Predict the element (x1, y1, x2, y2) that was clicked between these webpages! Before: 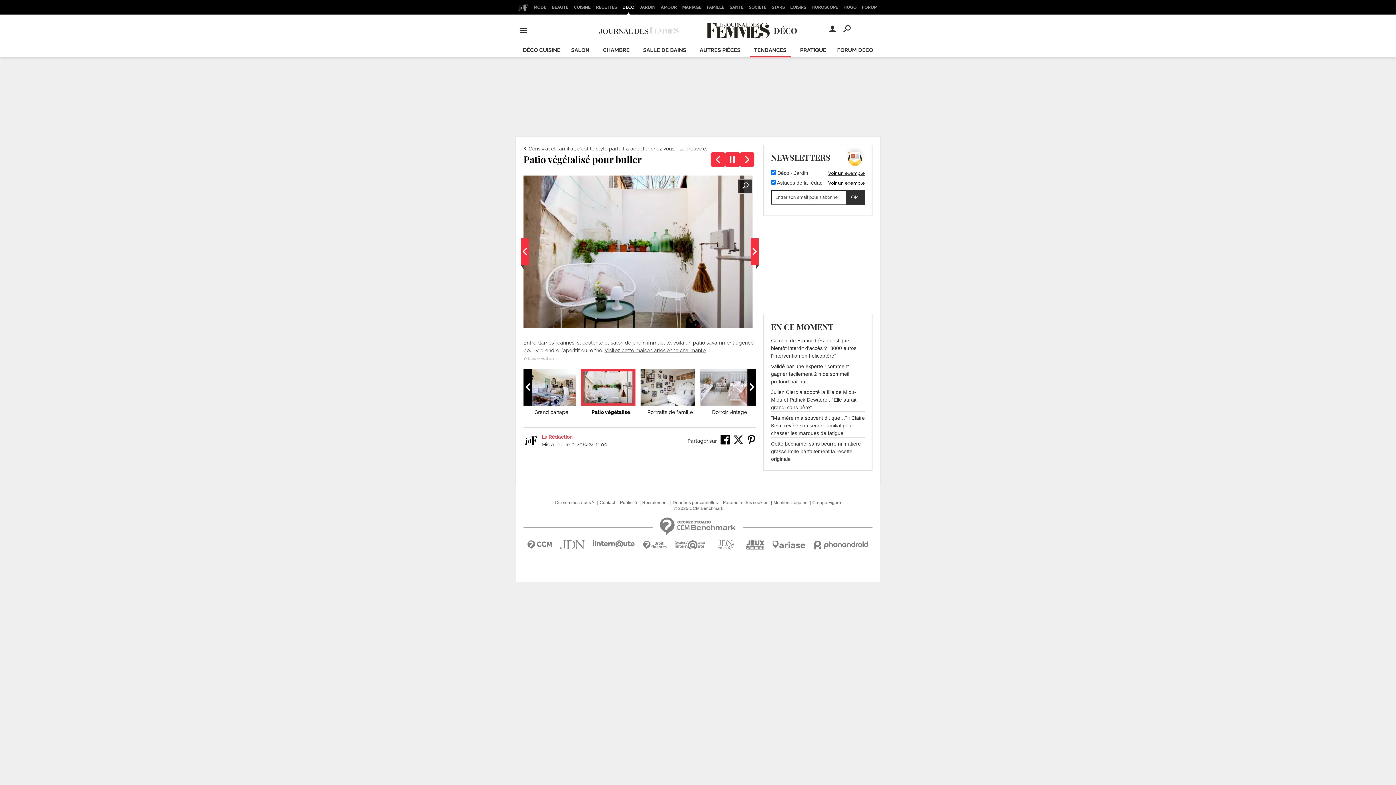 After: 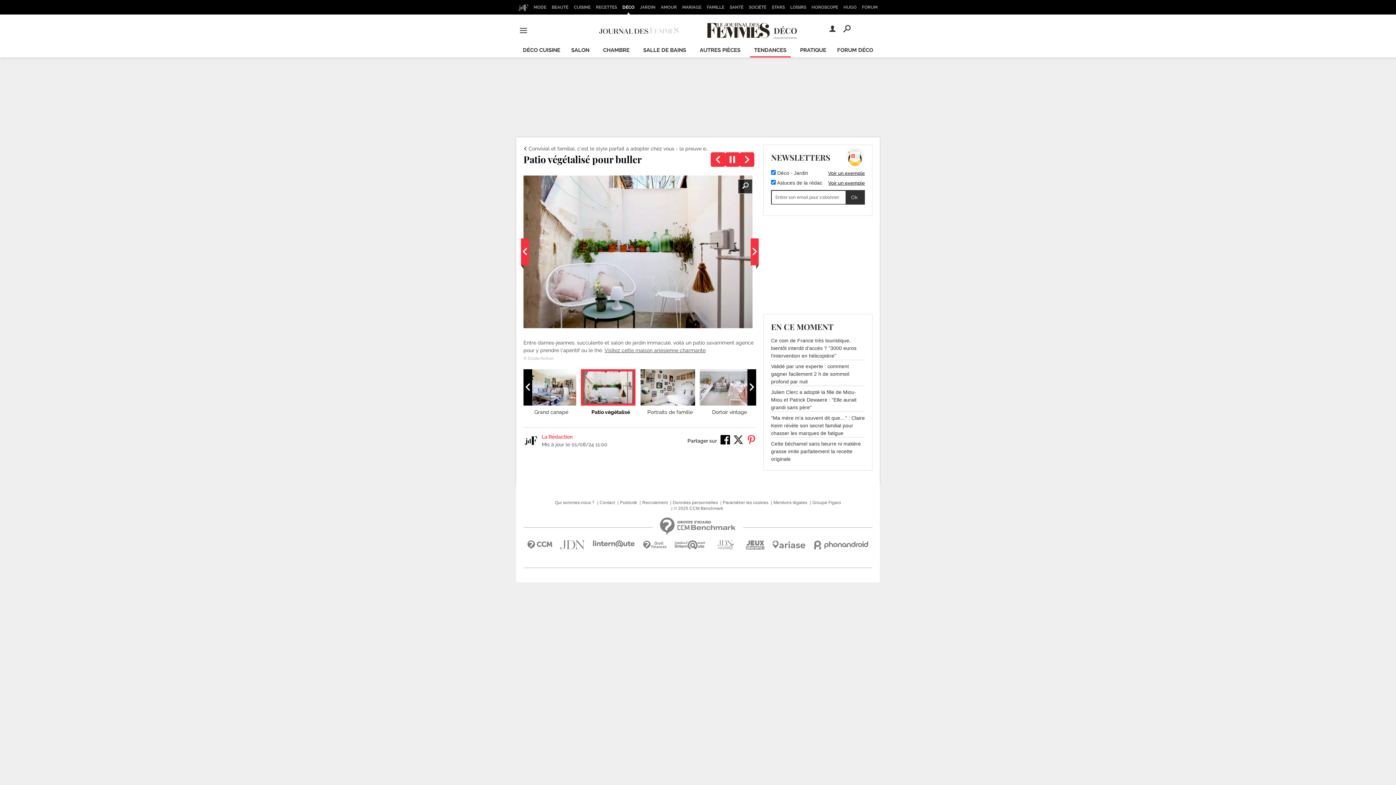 Action: bbox: (746, 435, 756, 446)